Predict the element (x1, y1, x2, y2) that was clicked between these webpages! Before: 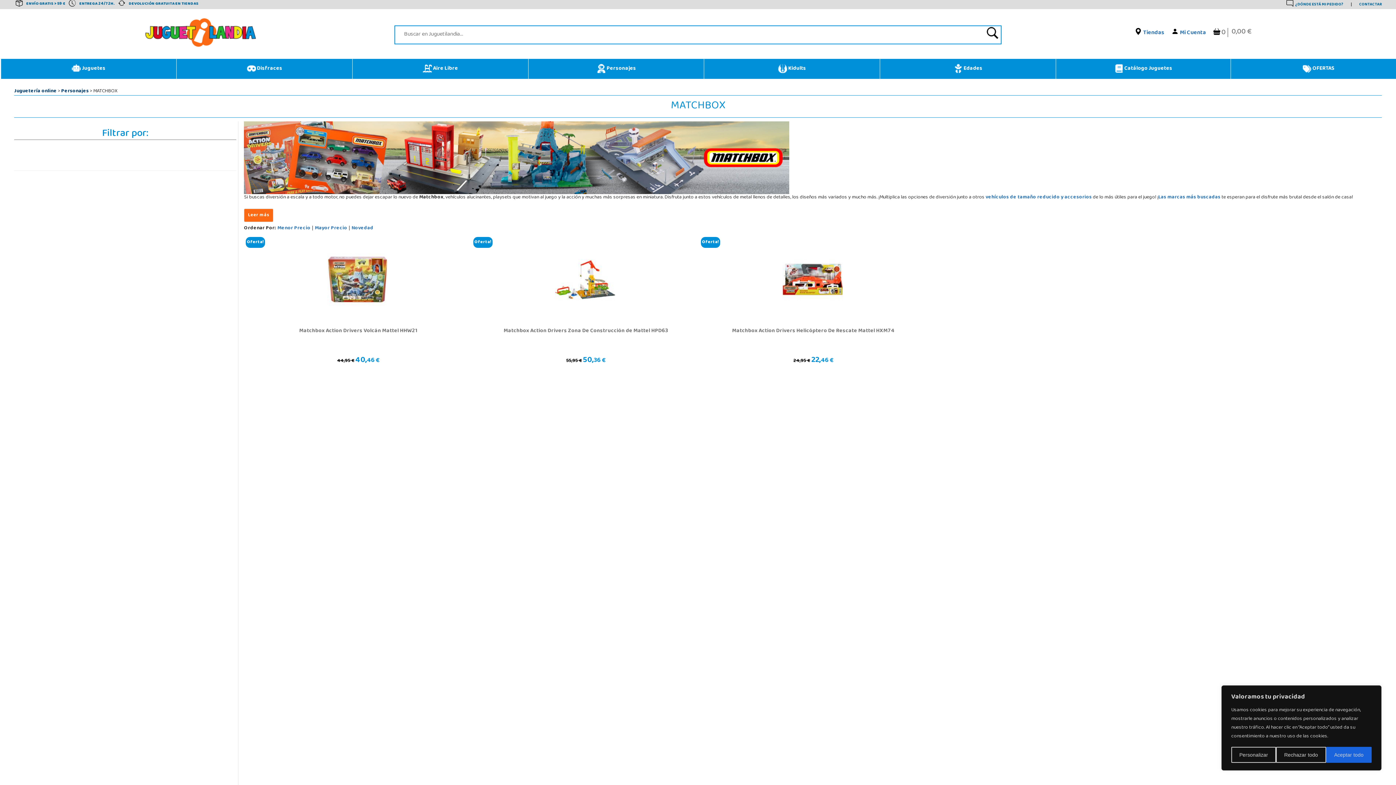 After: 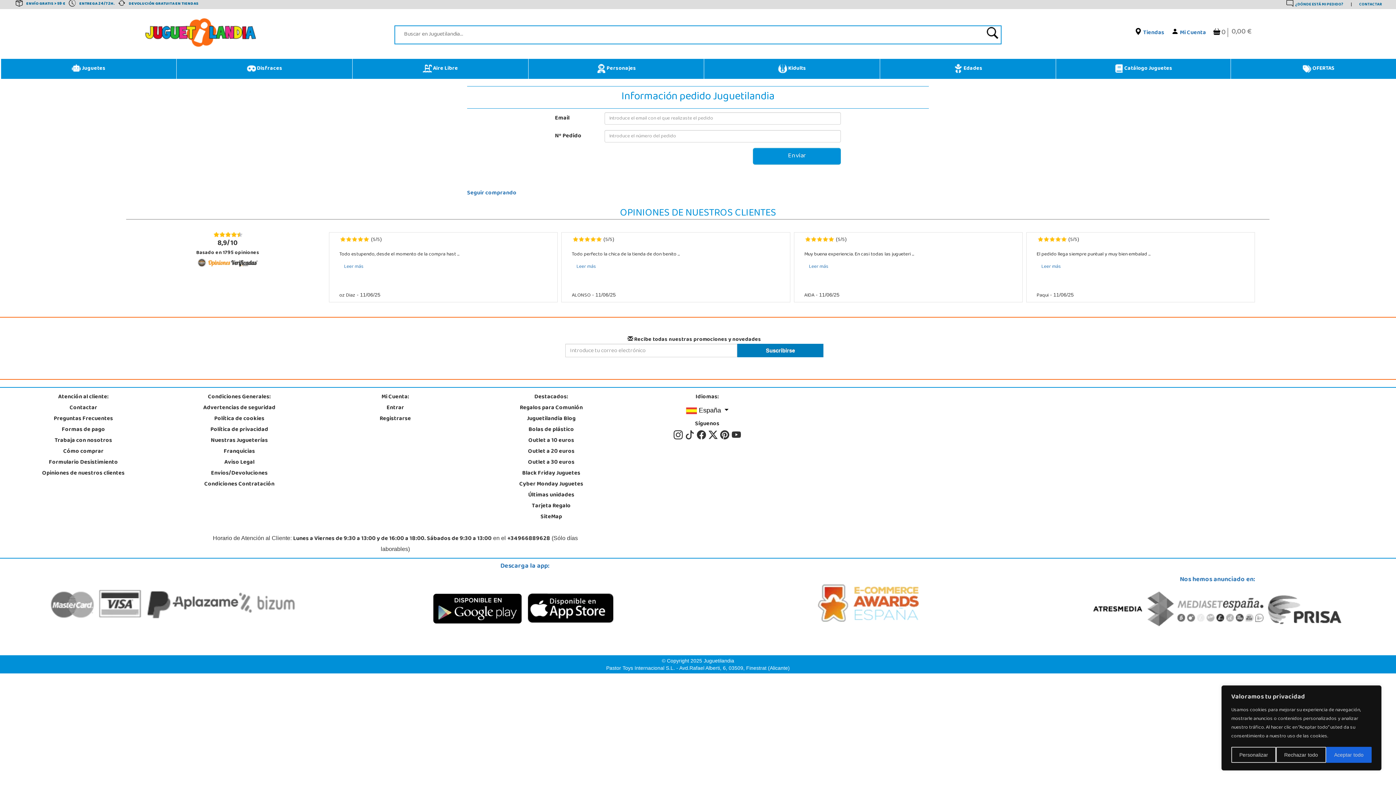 Action: bbox: (1295, 0, 1343, 8) label: ¿DÓNDE ESTÁ MI PEDIDO?